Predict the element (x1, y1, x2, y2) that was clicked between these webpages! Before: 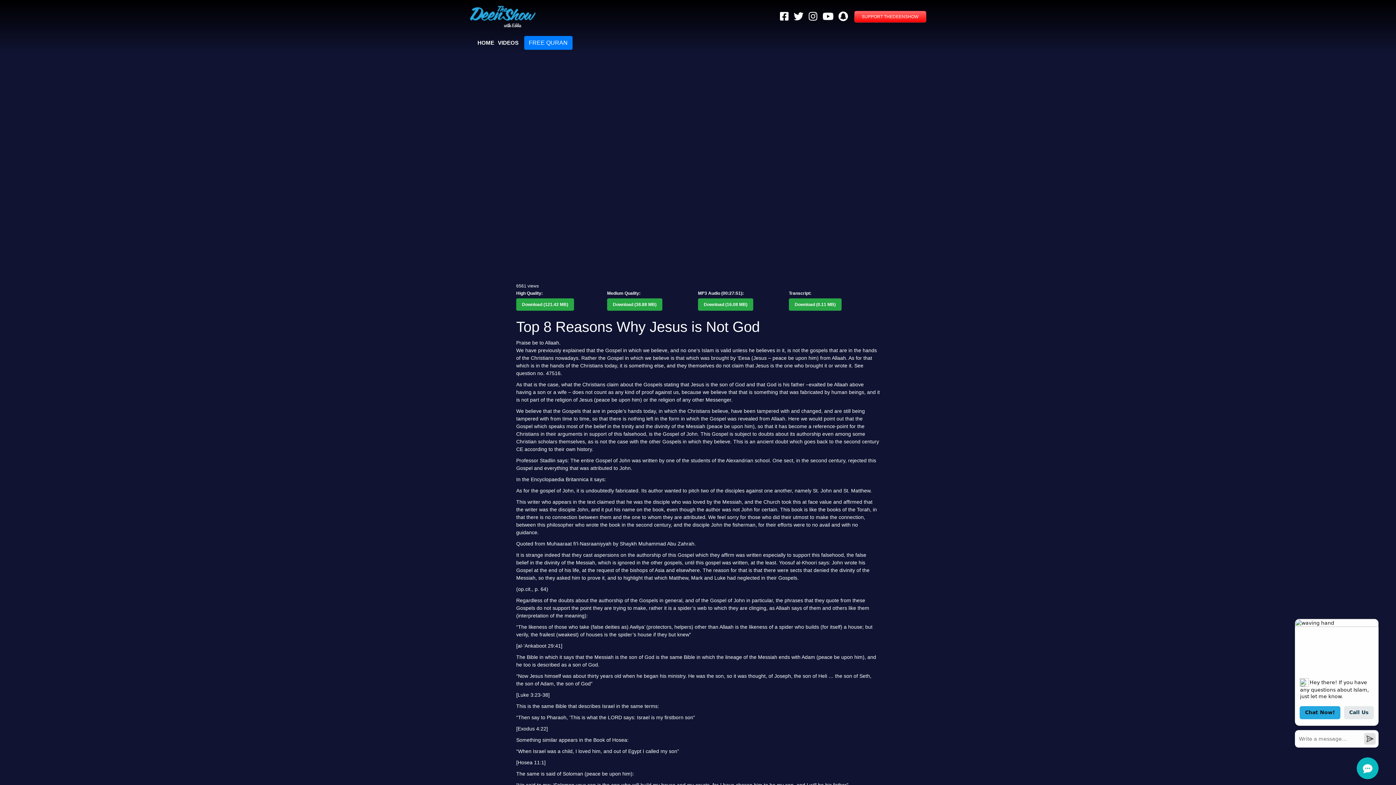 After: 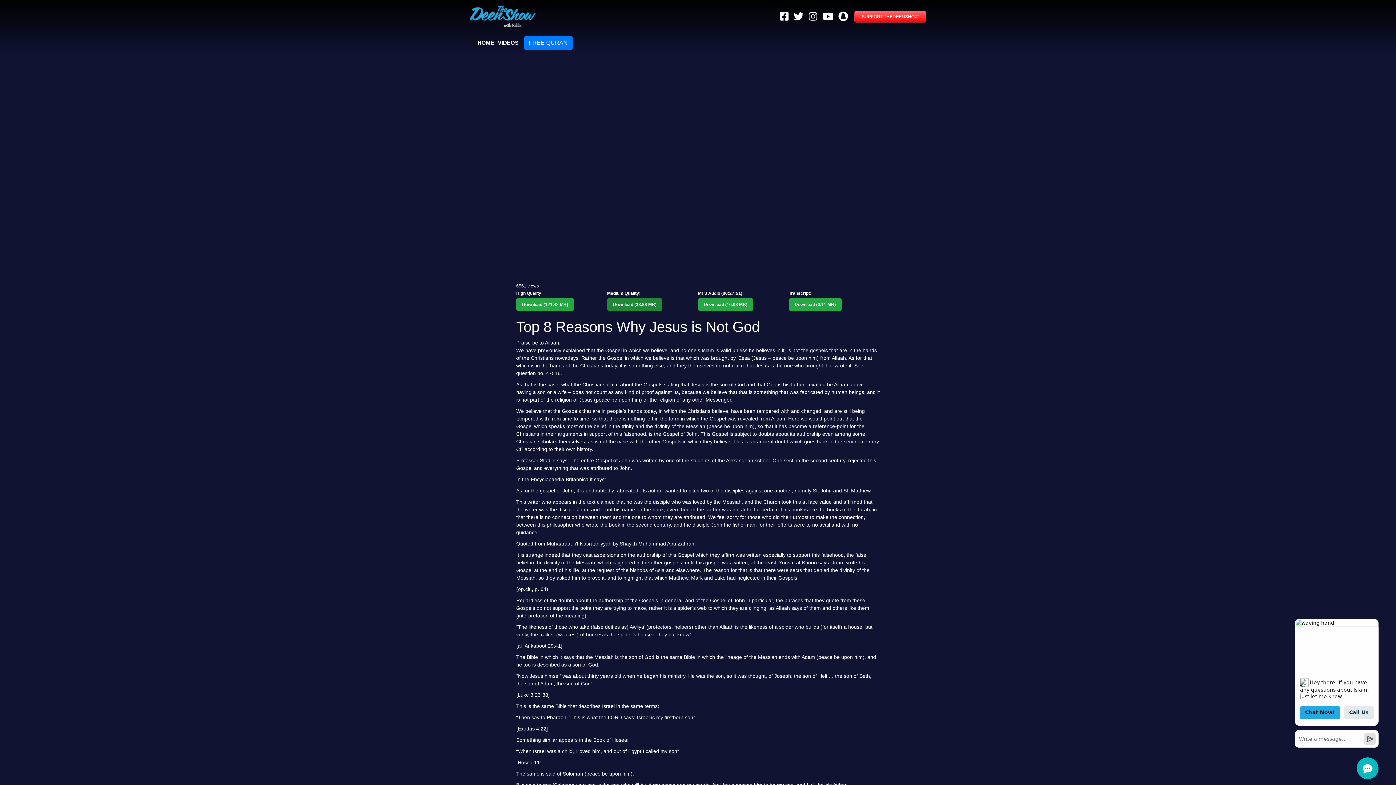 Action: bbox: (607, 298, 662, 310) label: Download (38.88 MB)